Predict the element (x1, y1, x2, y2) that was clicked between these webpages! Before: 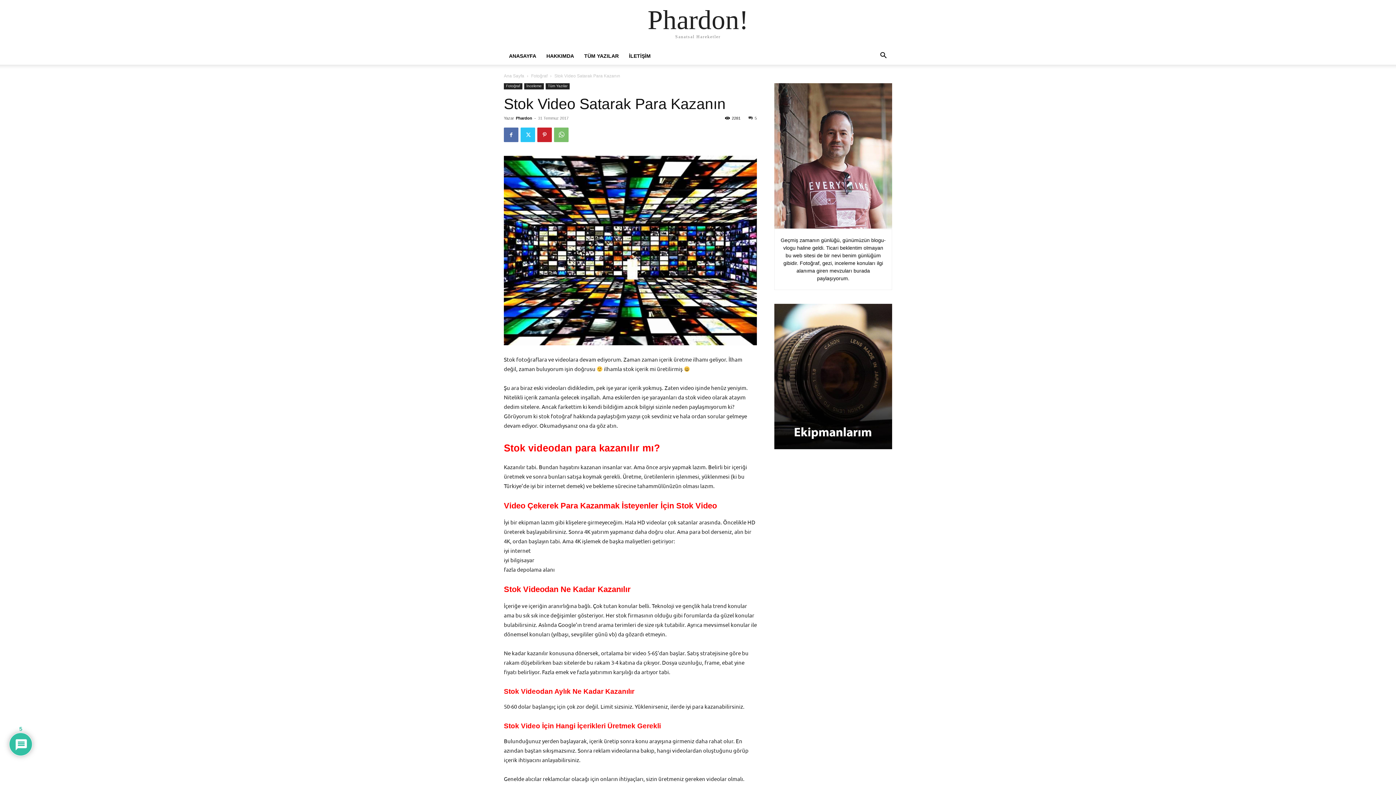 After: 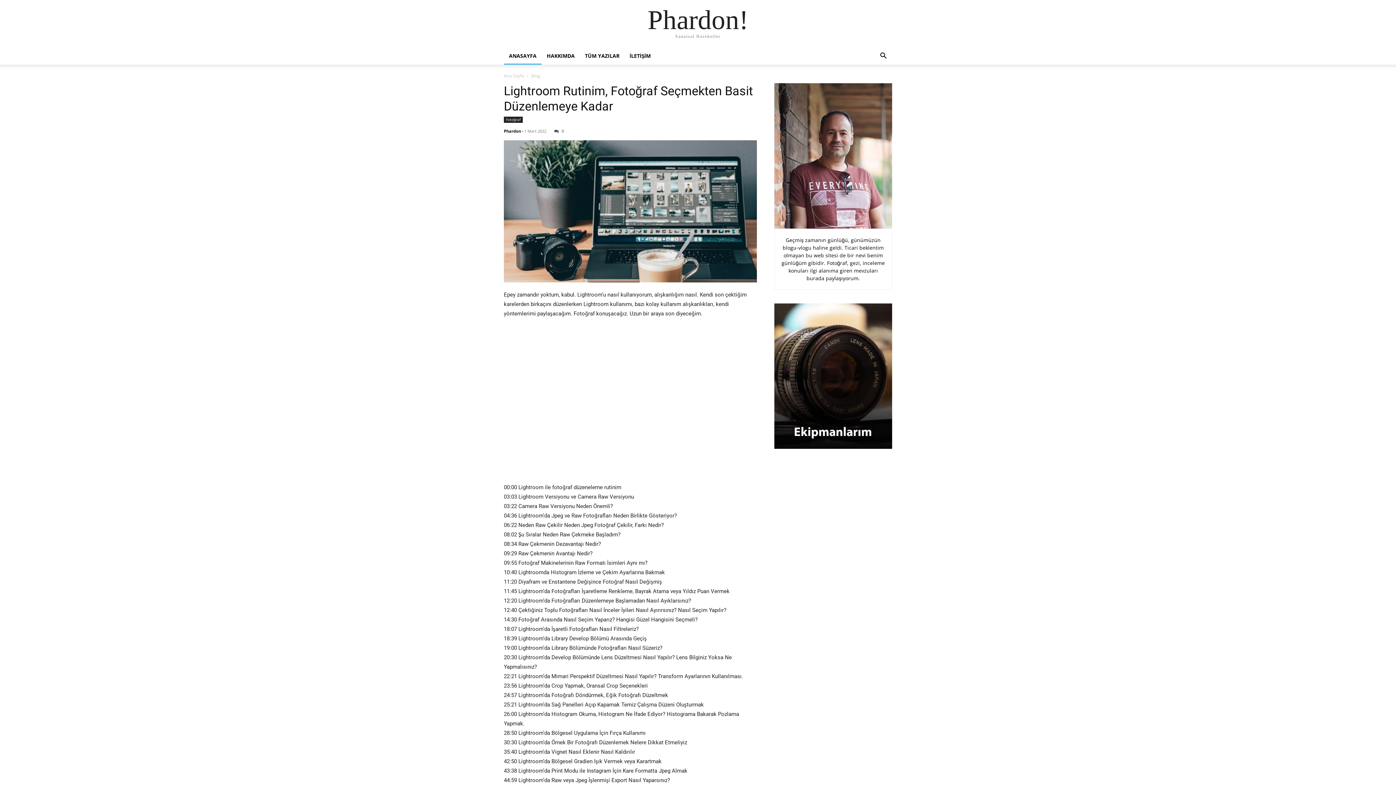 Action: label: ANASAYFA bbox: (504, 47, 541, 64)